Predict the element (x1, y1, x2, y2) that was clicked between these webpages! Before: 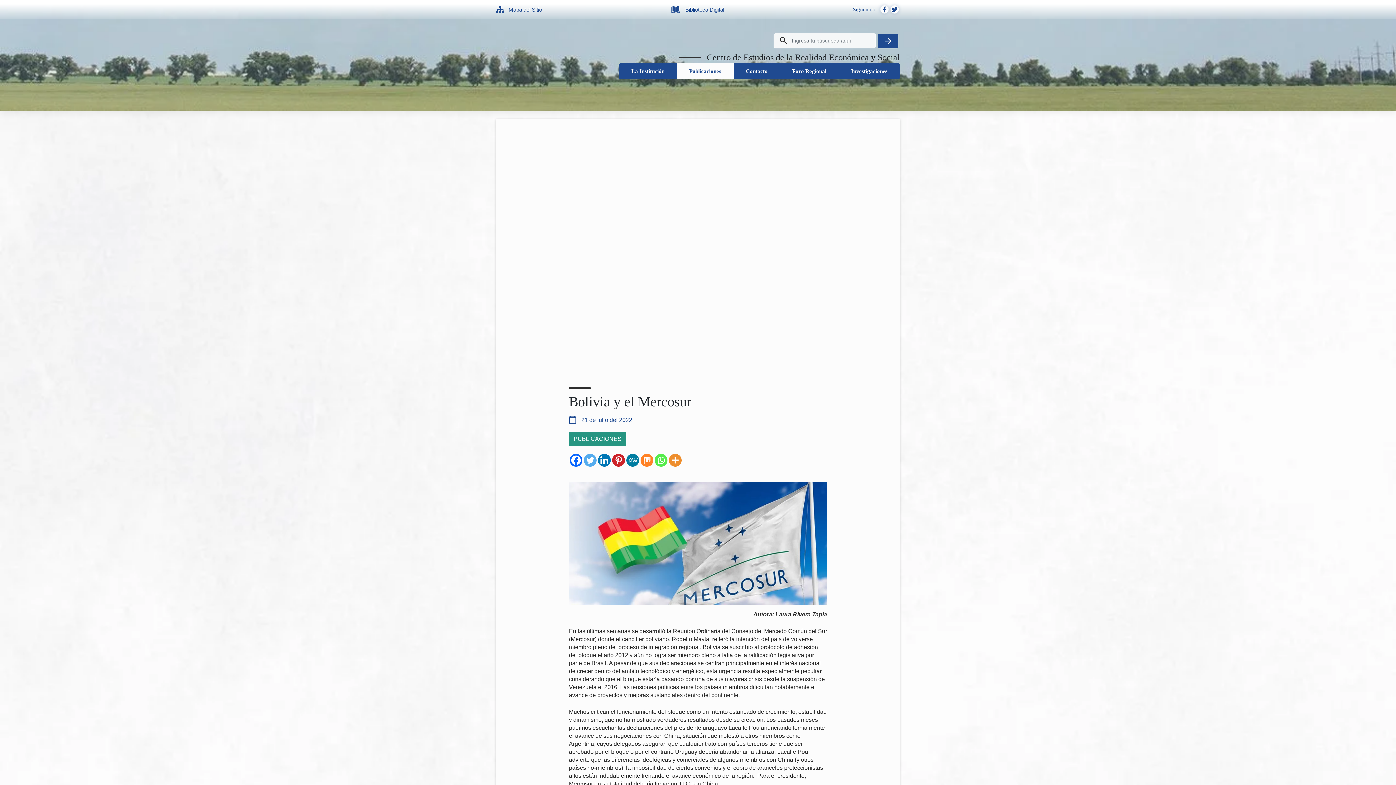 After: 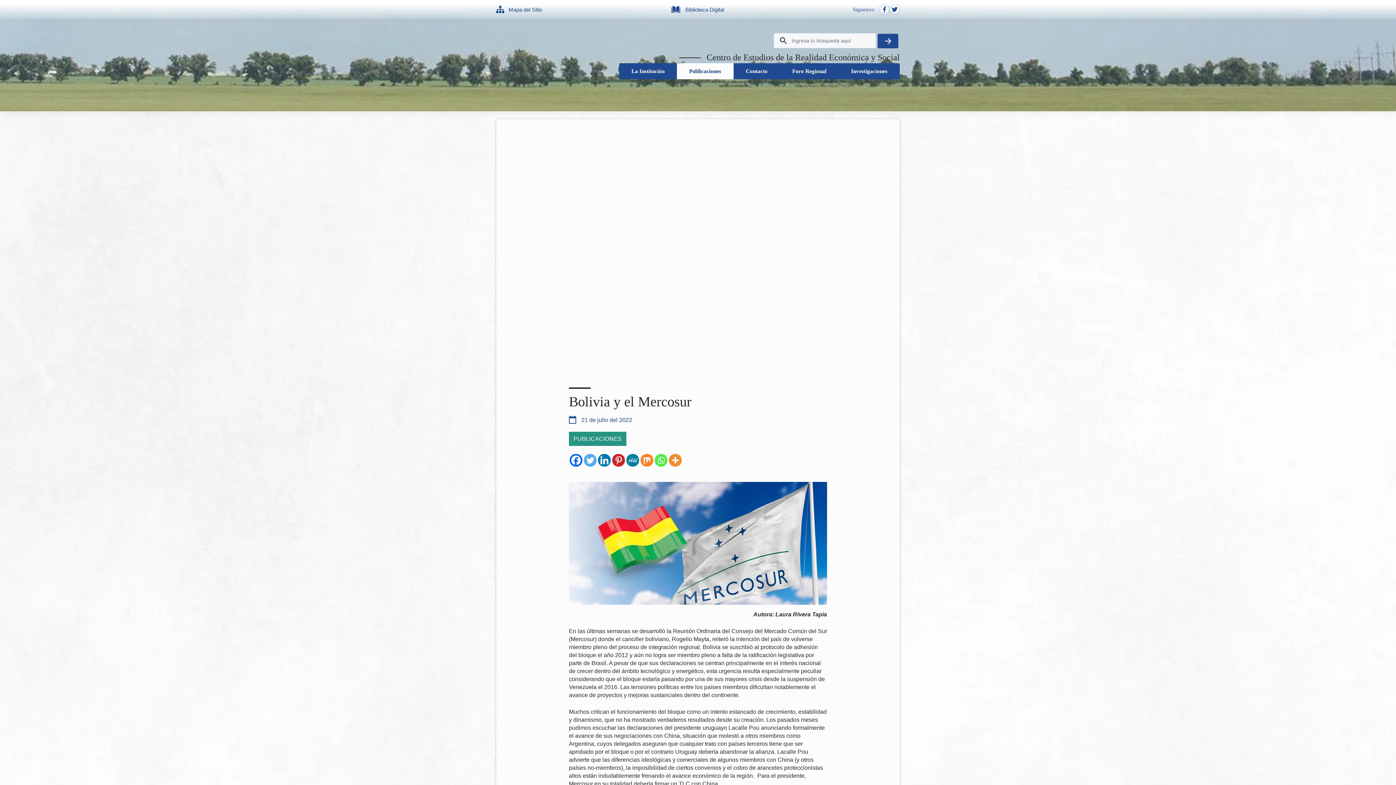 Action: bbox: (669, 454, 681, 466) label: More